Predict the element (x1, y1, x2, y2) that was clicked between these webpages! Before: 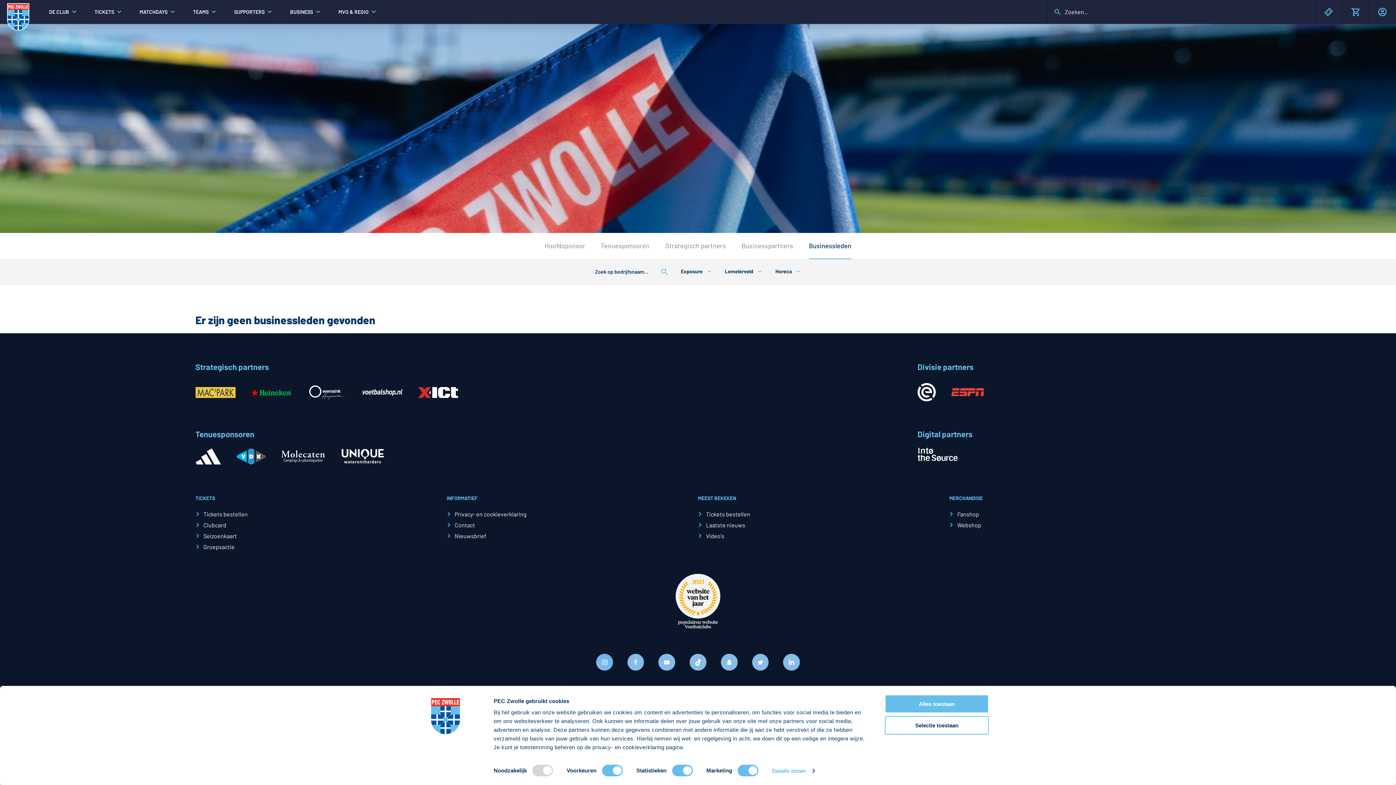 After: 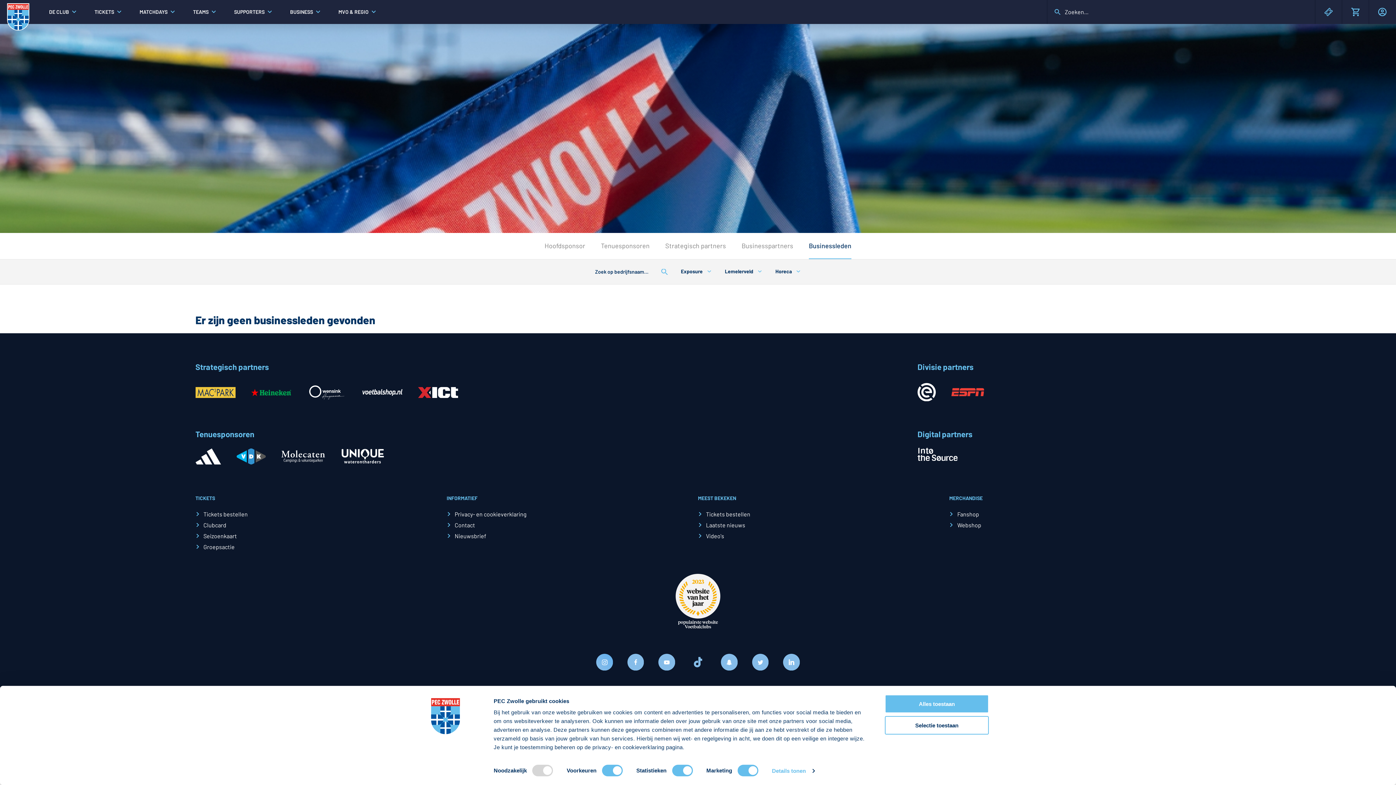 Action: bbox: (689, 654, 706, 670)